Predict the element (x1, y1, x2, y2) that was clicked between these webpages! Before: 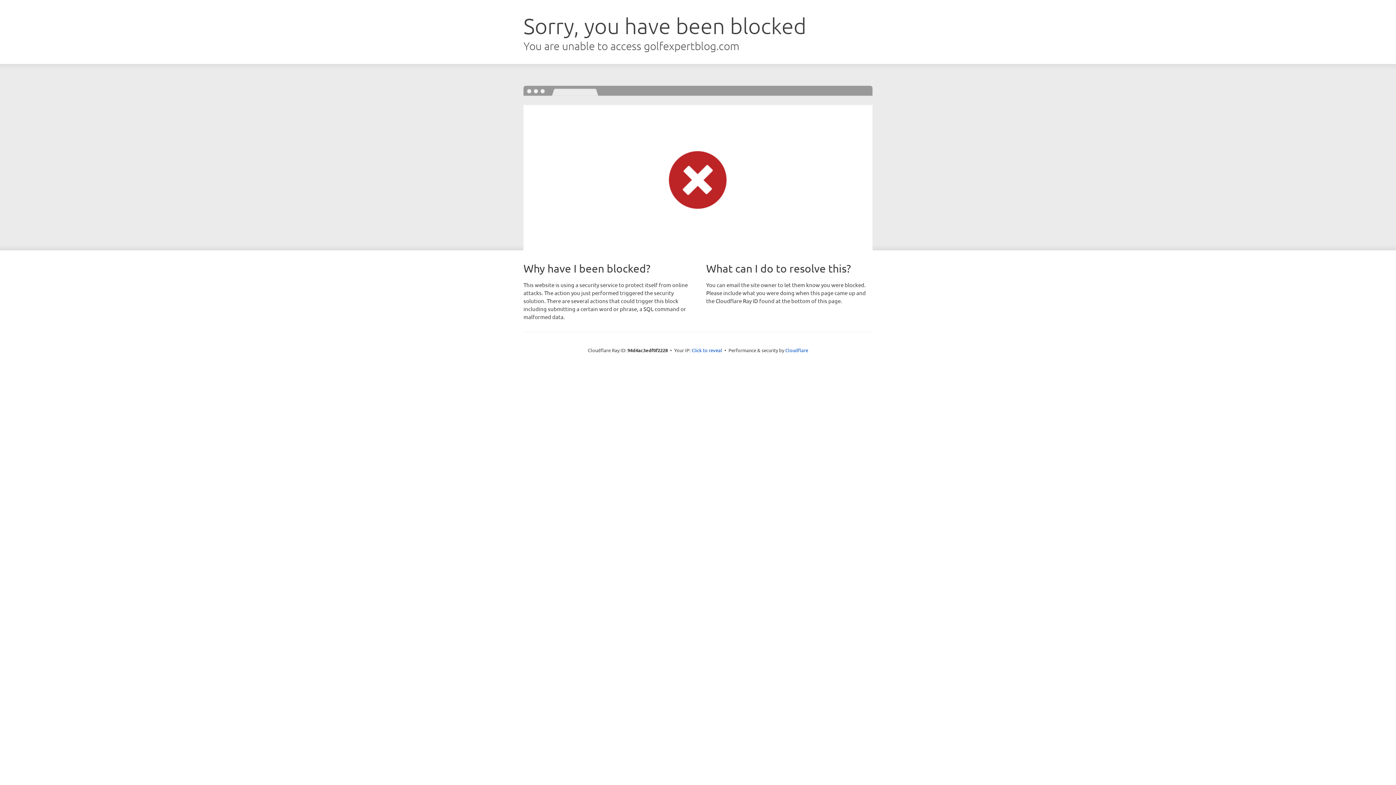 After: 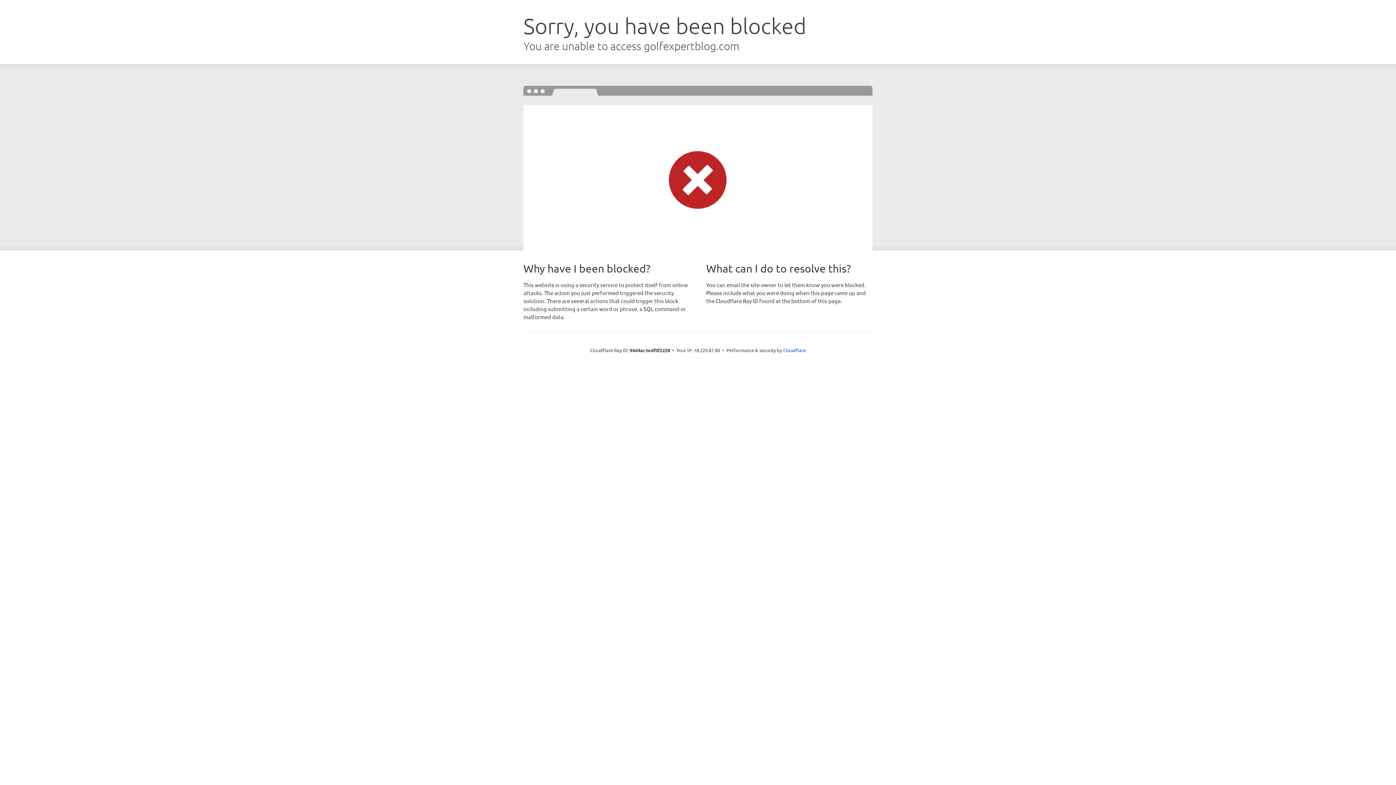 Action: label: Click to reveal bbox: (691, 346, 722, 353)